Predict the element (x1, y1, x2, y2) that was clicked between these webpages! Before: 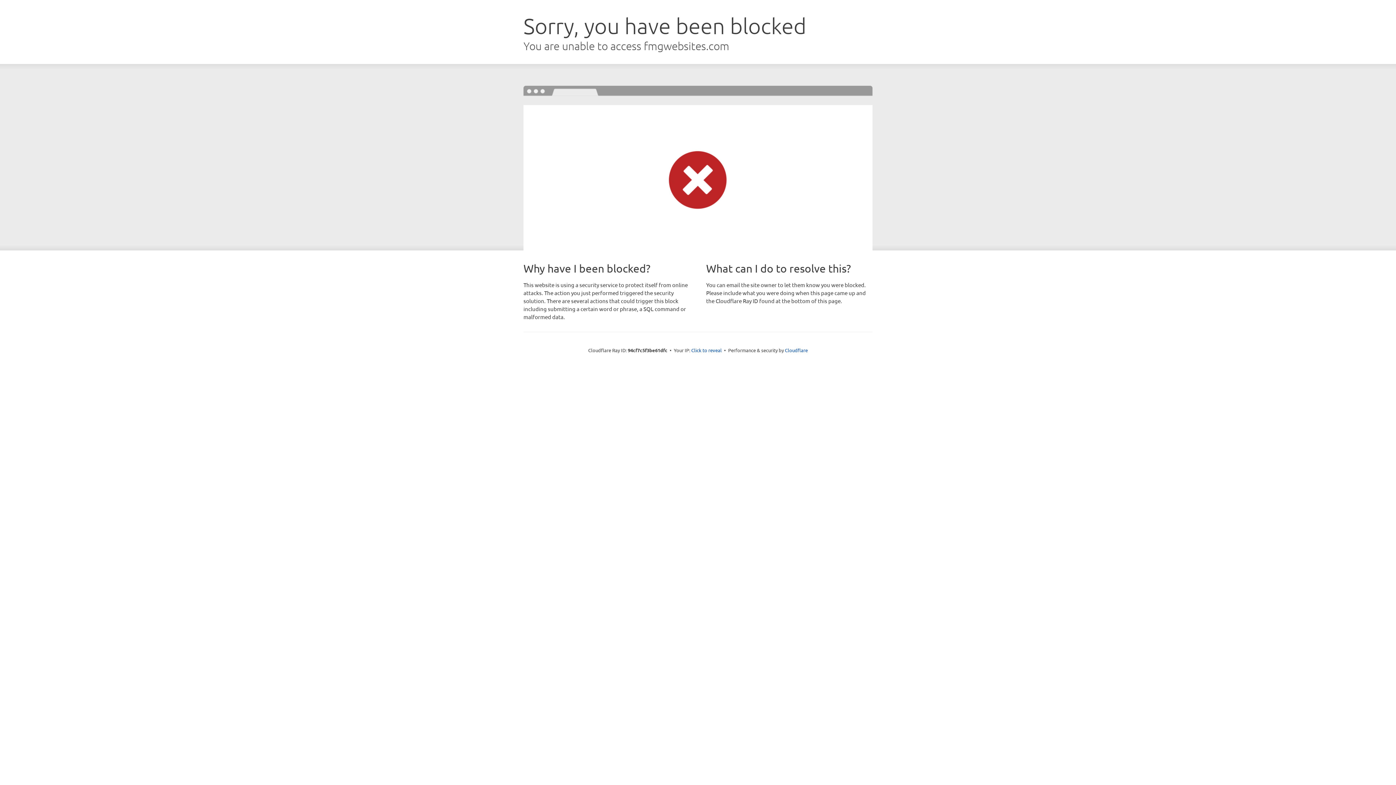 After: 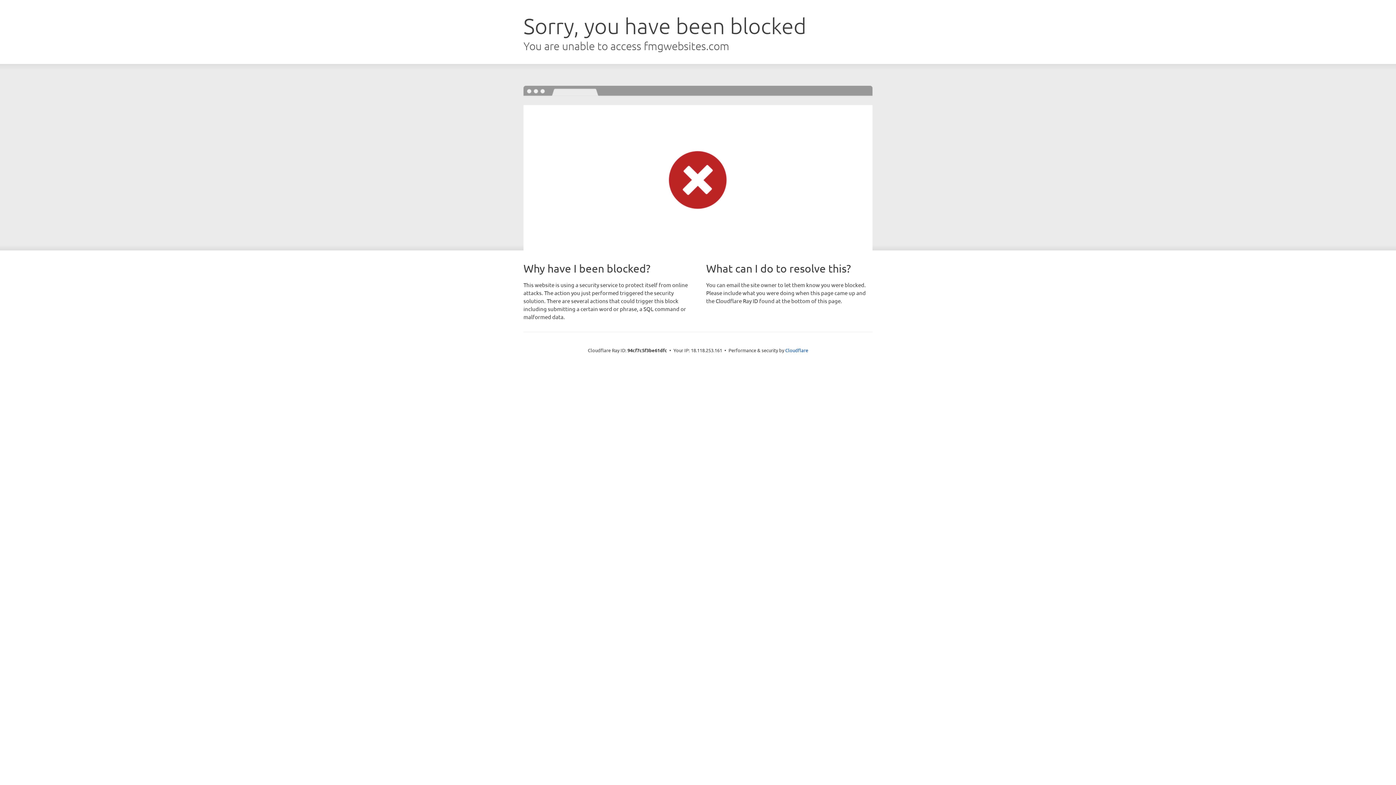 Action: label: Click to reveal bbox: (691, 346, 722, 353)